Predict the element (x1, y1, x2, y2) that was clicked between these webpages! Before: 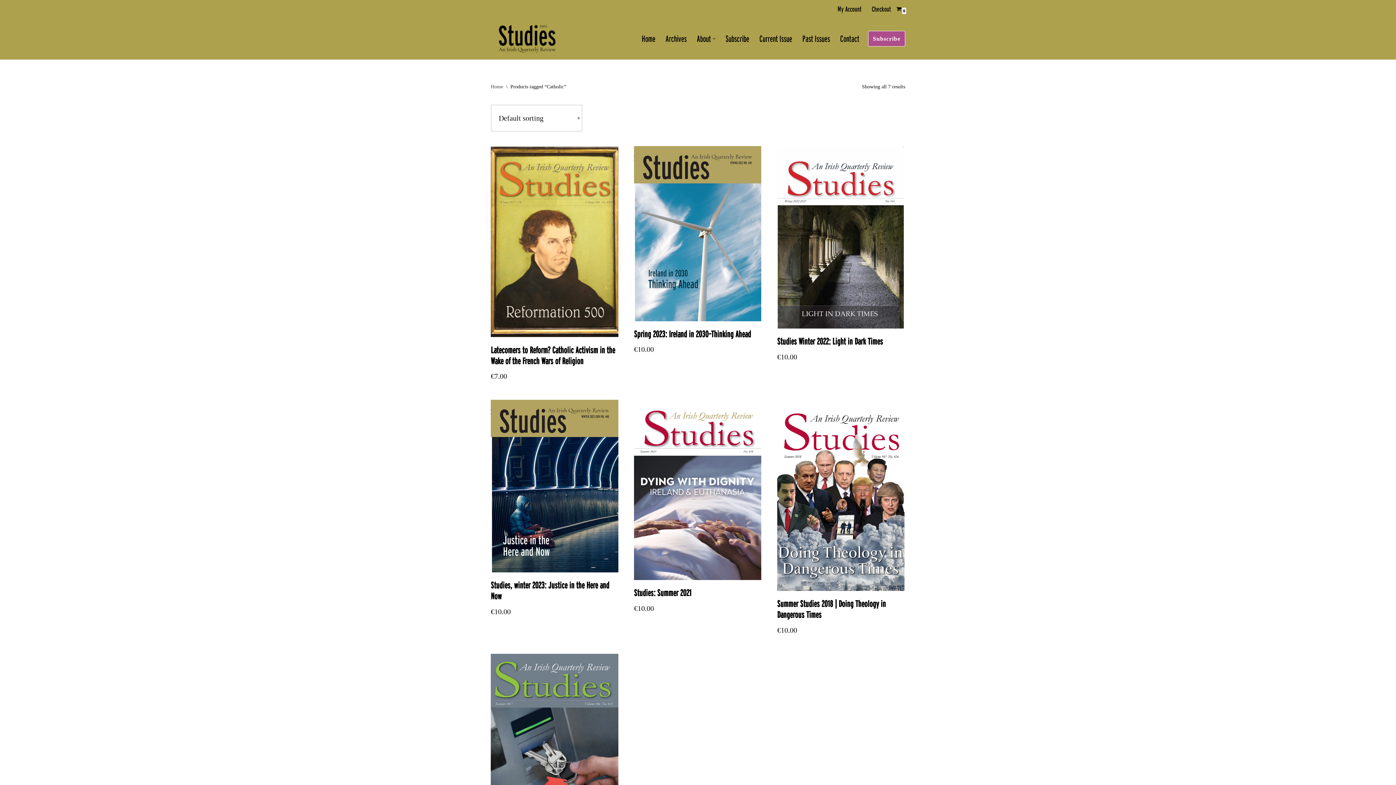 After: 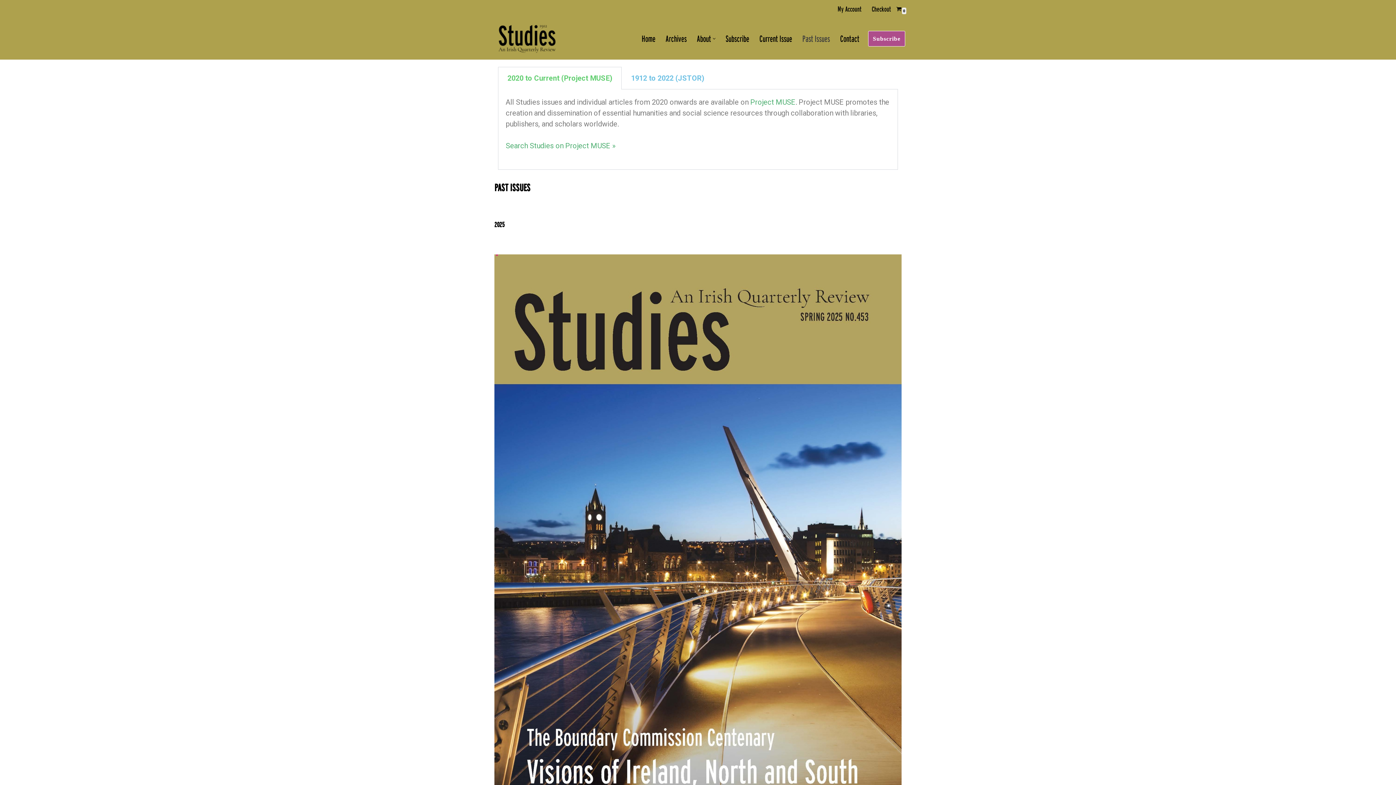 Action: bbox: (802, 31, 830, 45) label: Past Issues